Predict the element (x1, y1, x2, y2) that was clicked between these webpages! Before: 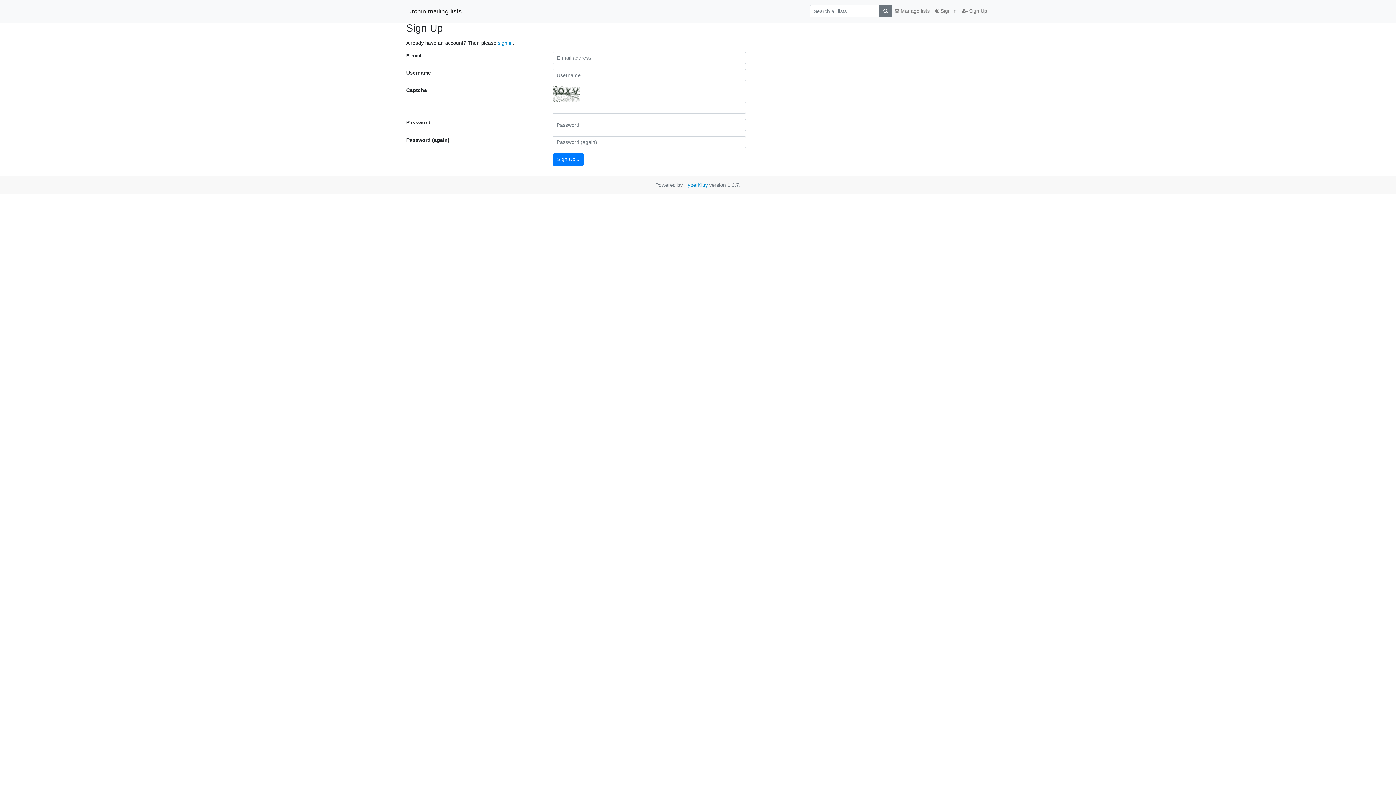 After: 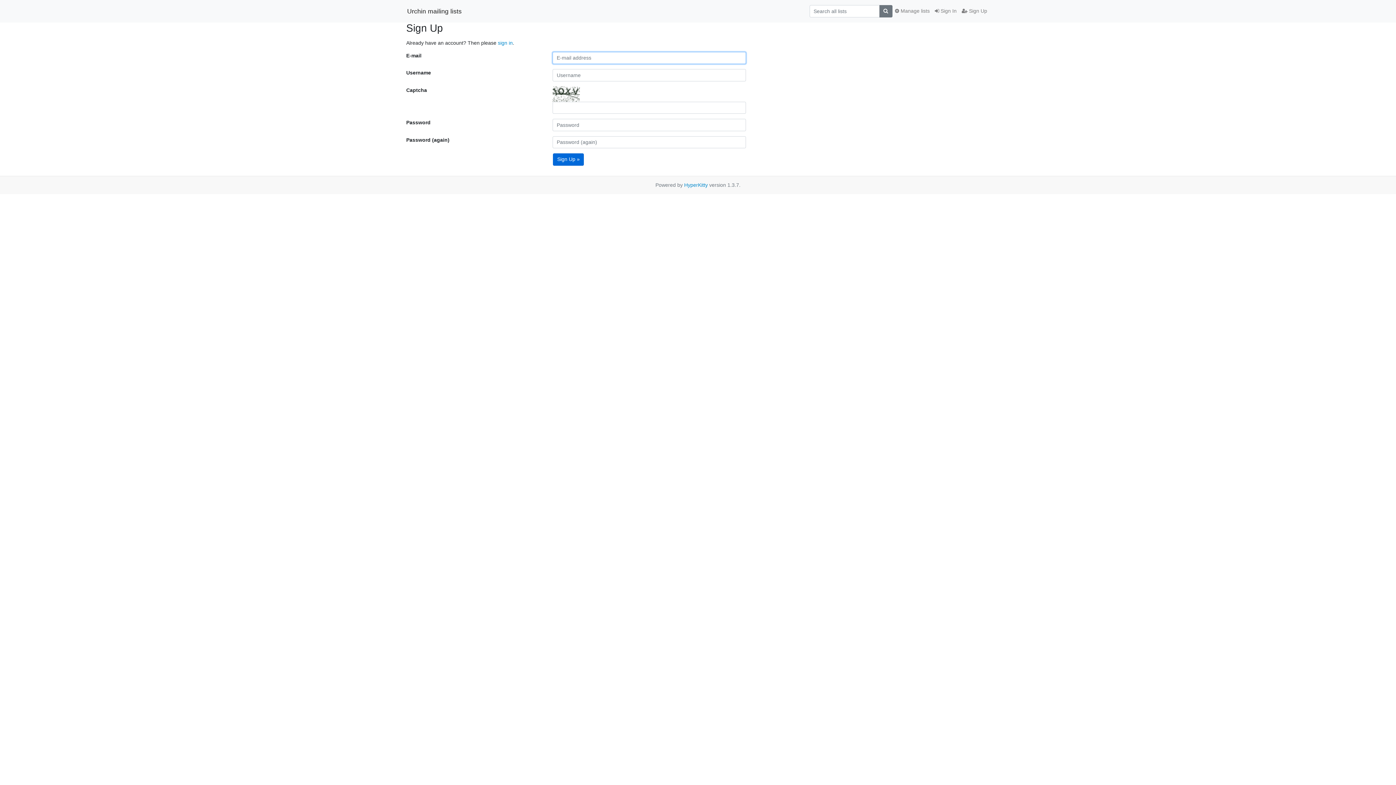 Action: label: Sign Up » bbox: (553, 153, 584, 165)